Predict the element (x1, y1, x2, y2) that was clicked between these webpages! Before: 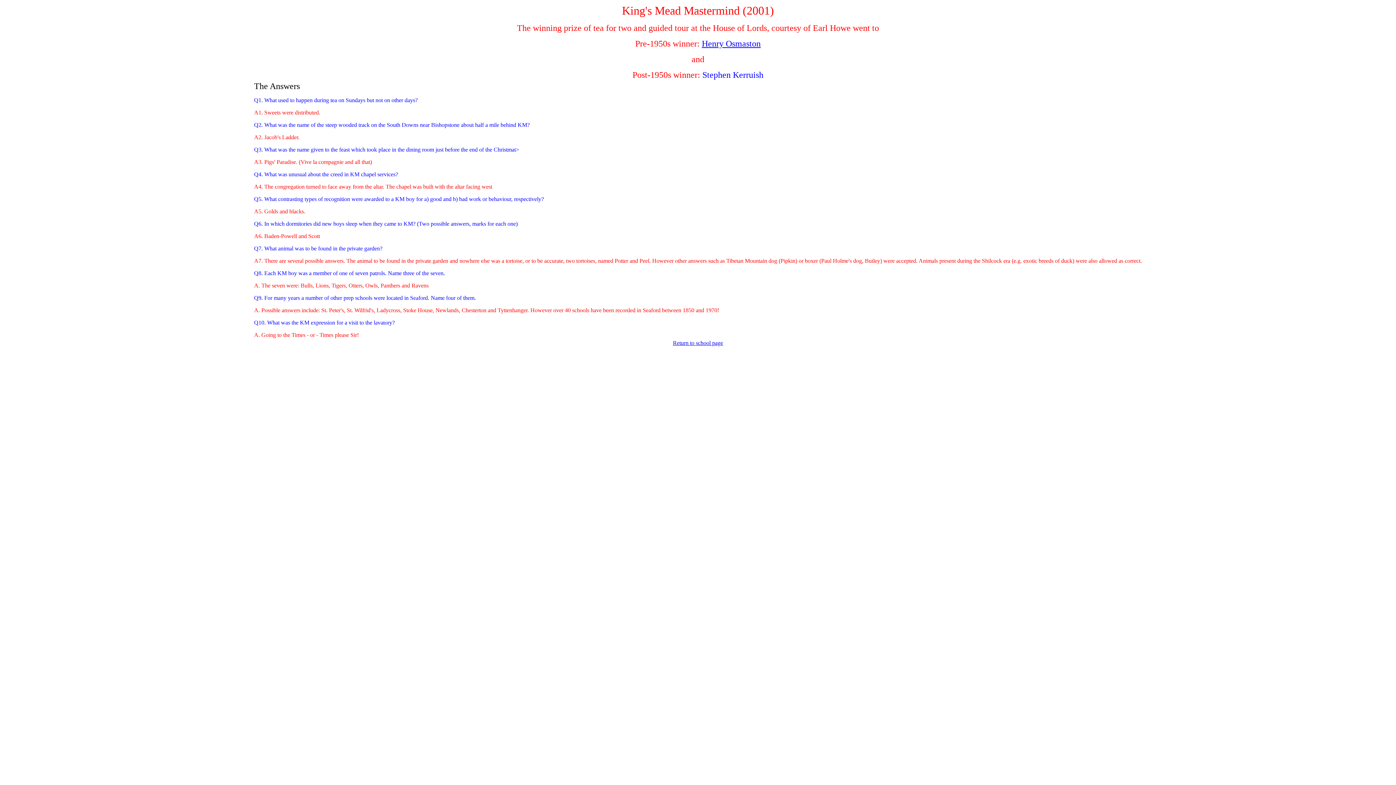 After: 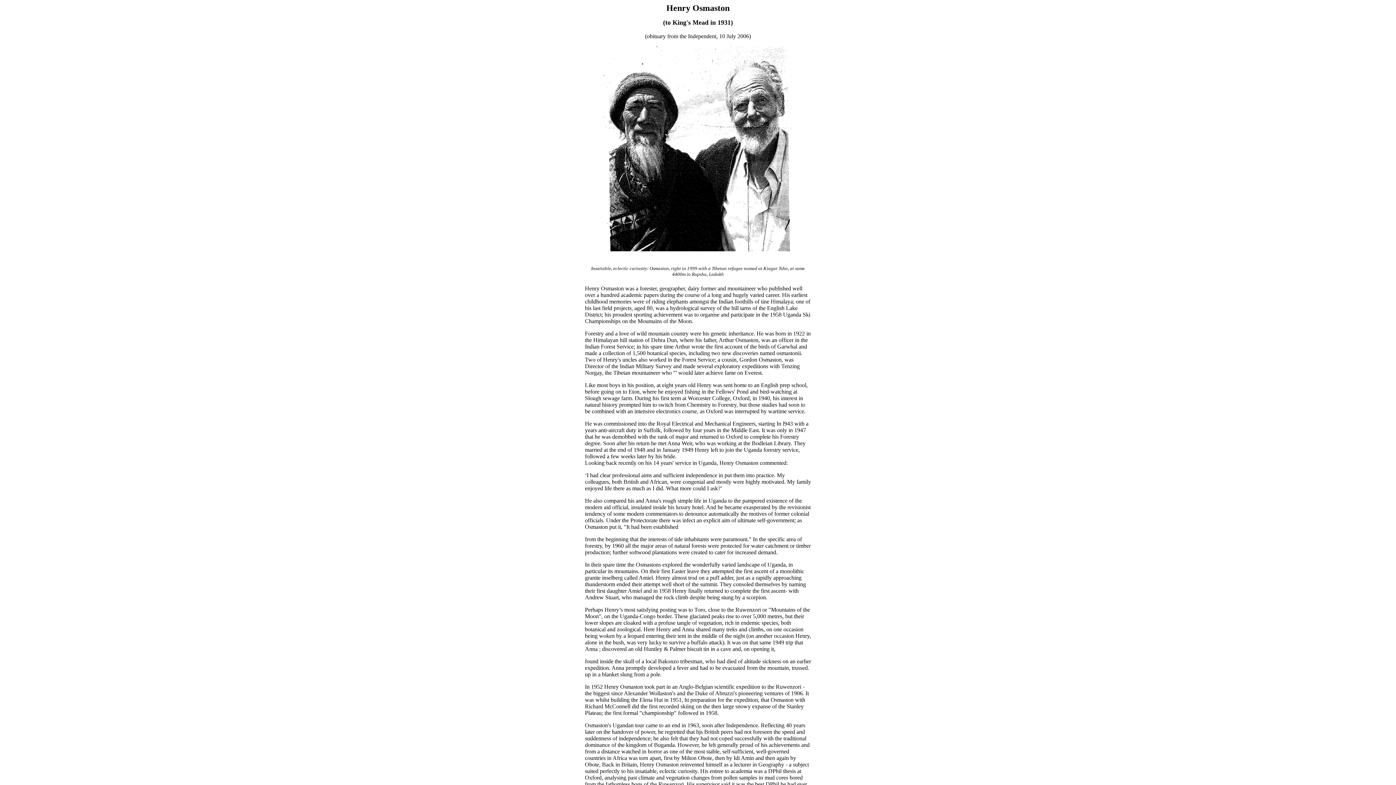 Action: bbox: (702, 41, 760, 47) label: Henry Osmaston